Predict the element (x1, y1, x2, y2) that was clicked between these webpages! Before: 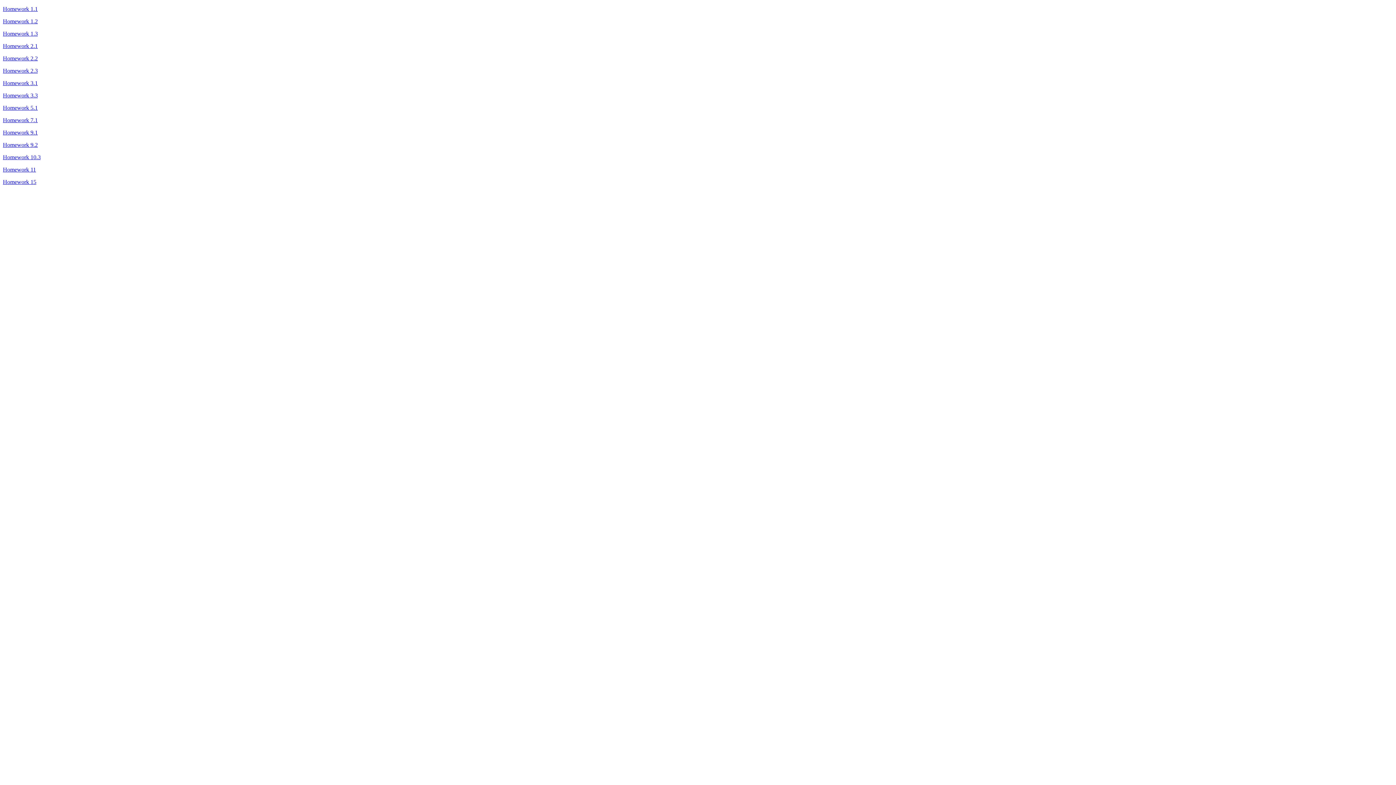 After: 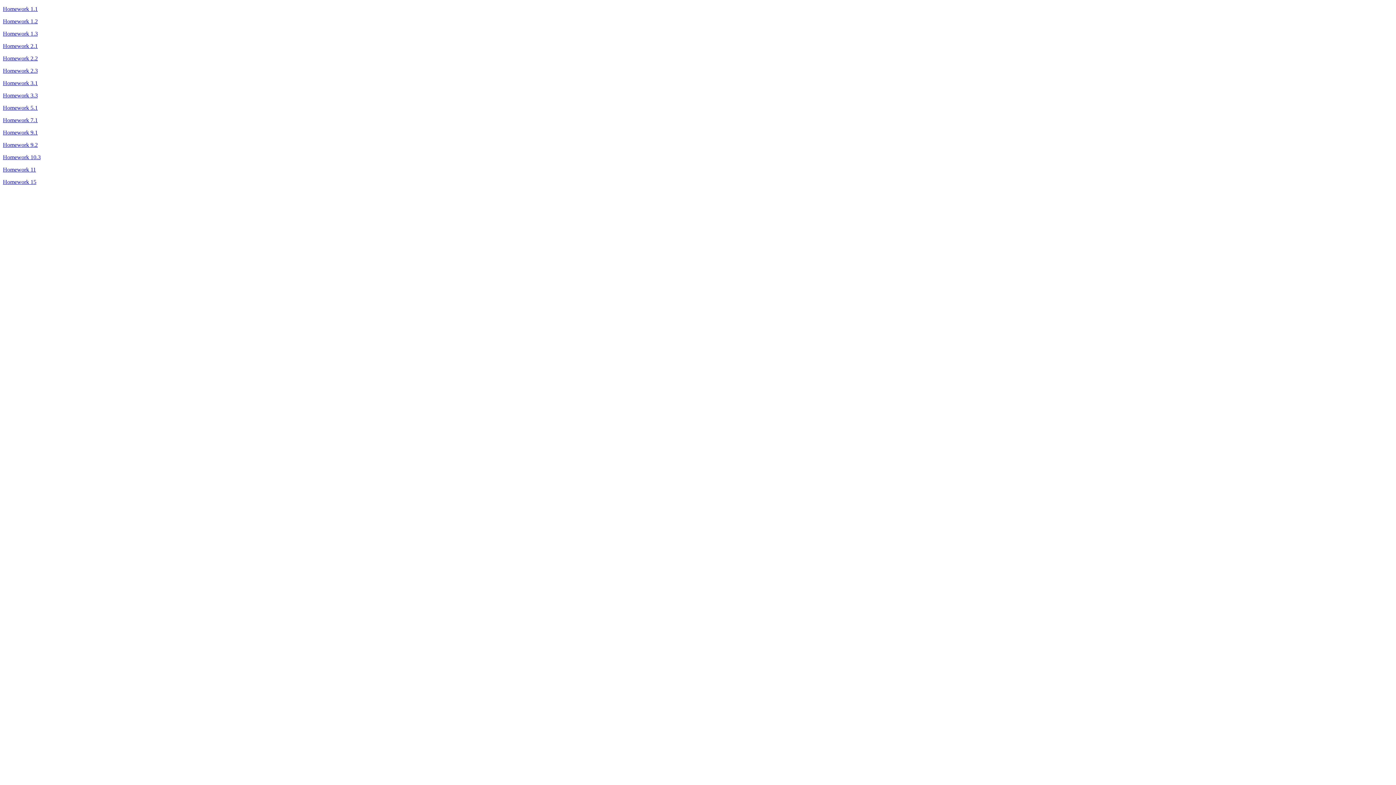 Action: bbox: (2, 154, 40, 160) label: Homework 10.3